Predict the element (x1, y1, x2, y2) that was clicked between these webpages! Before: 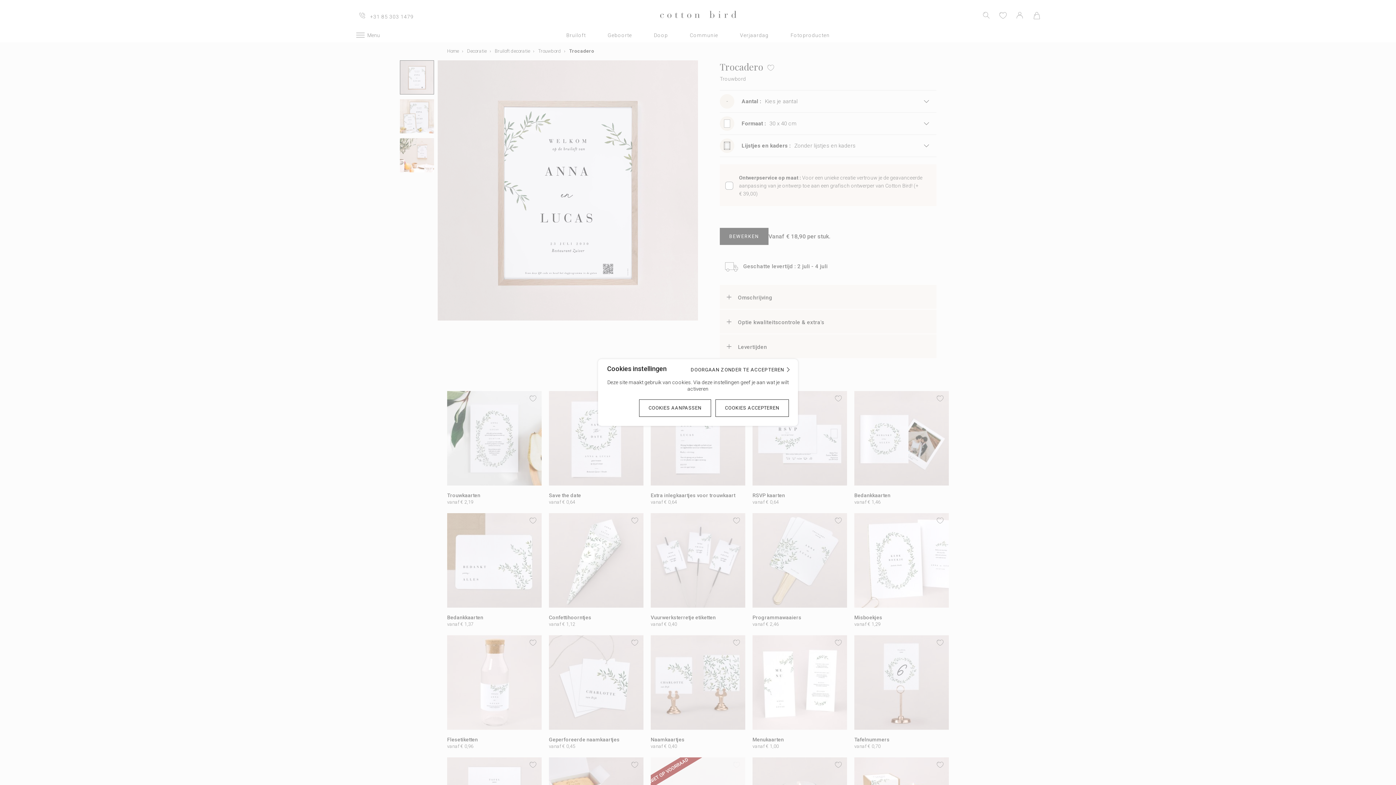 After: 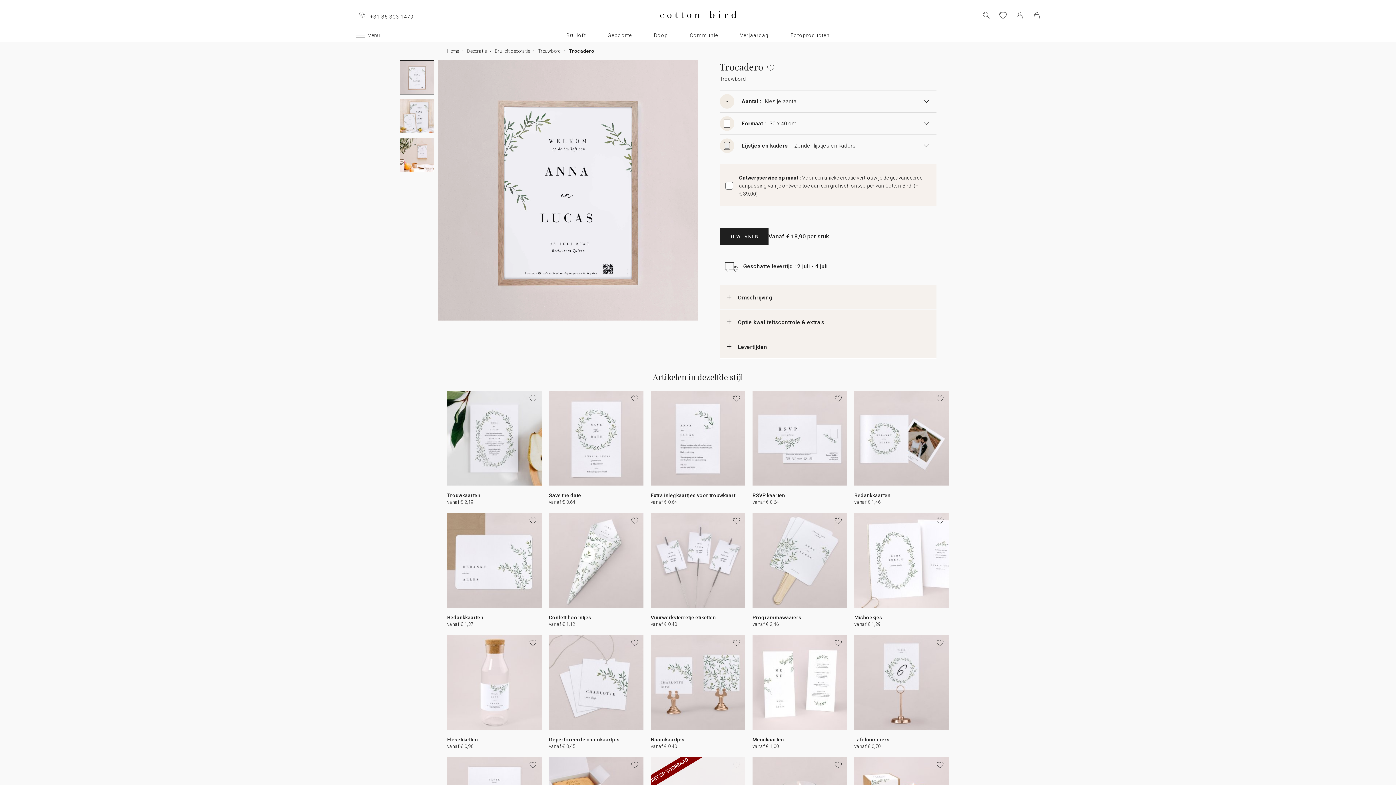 Action: label: DOORGAAN ZONDER TE ACCEPTEREN  bbox: (690, 366, 790, 372)